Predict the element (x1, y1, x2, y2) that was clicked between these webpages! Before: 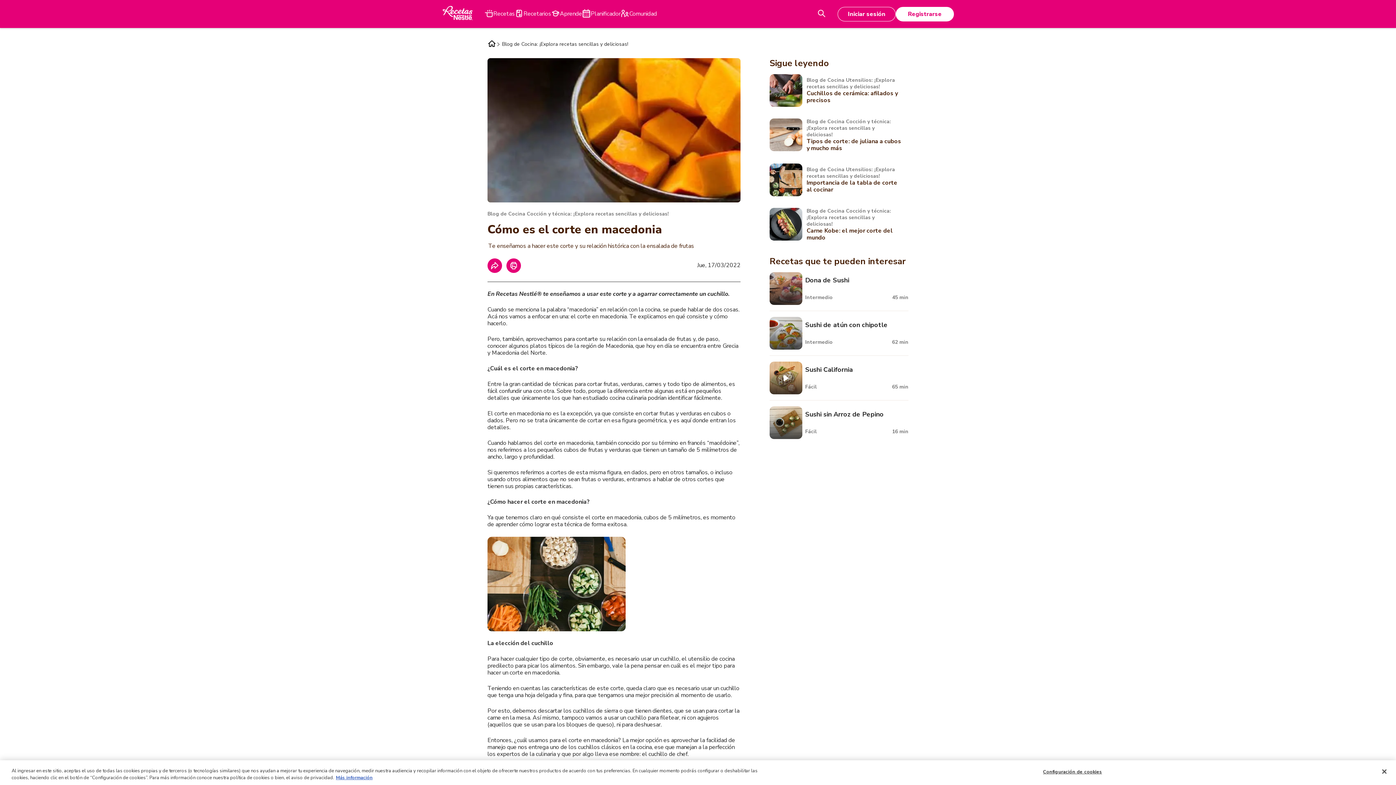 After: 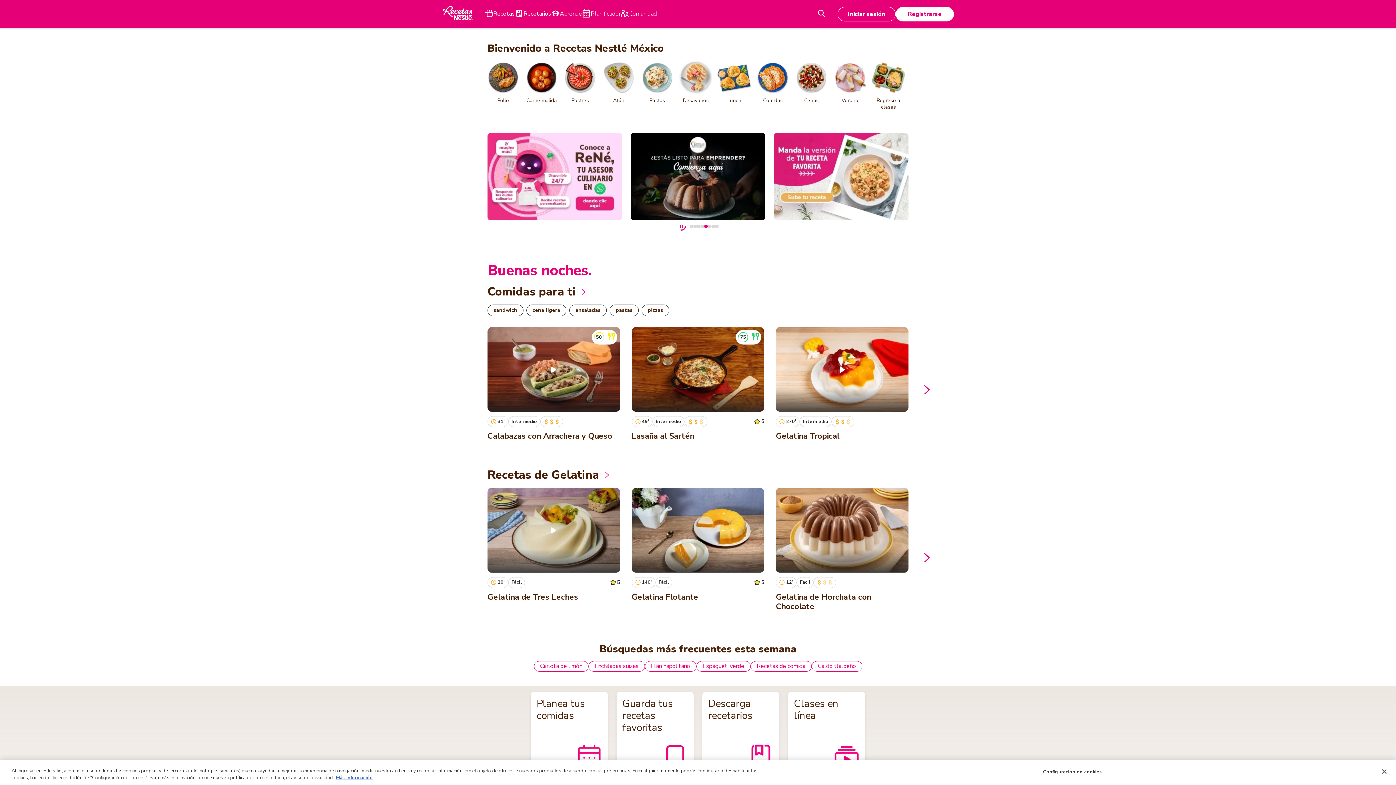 Action: bbox: (487, 42, 496, 49) label: Home